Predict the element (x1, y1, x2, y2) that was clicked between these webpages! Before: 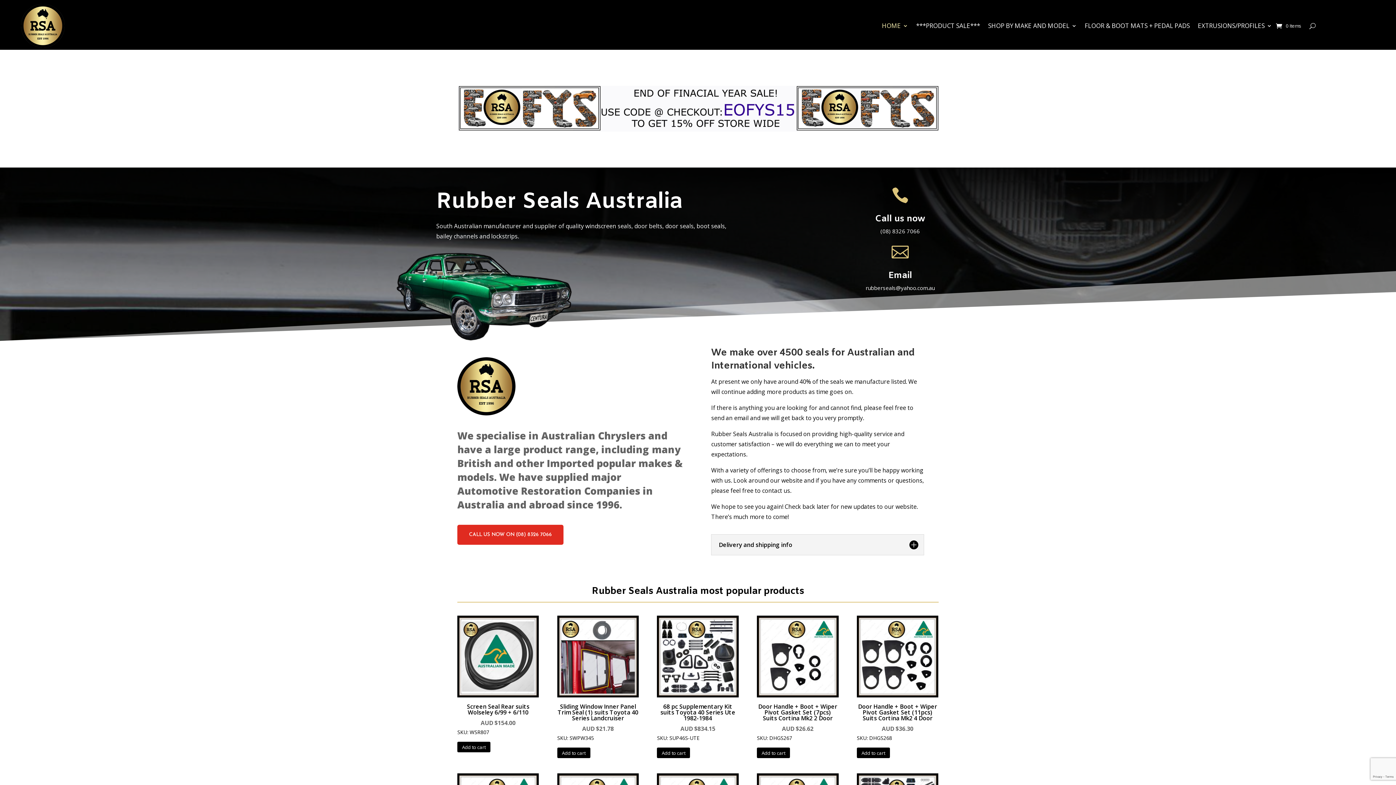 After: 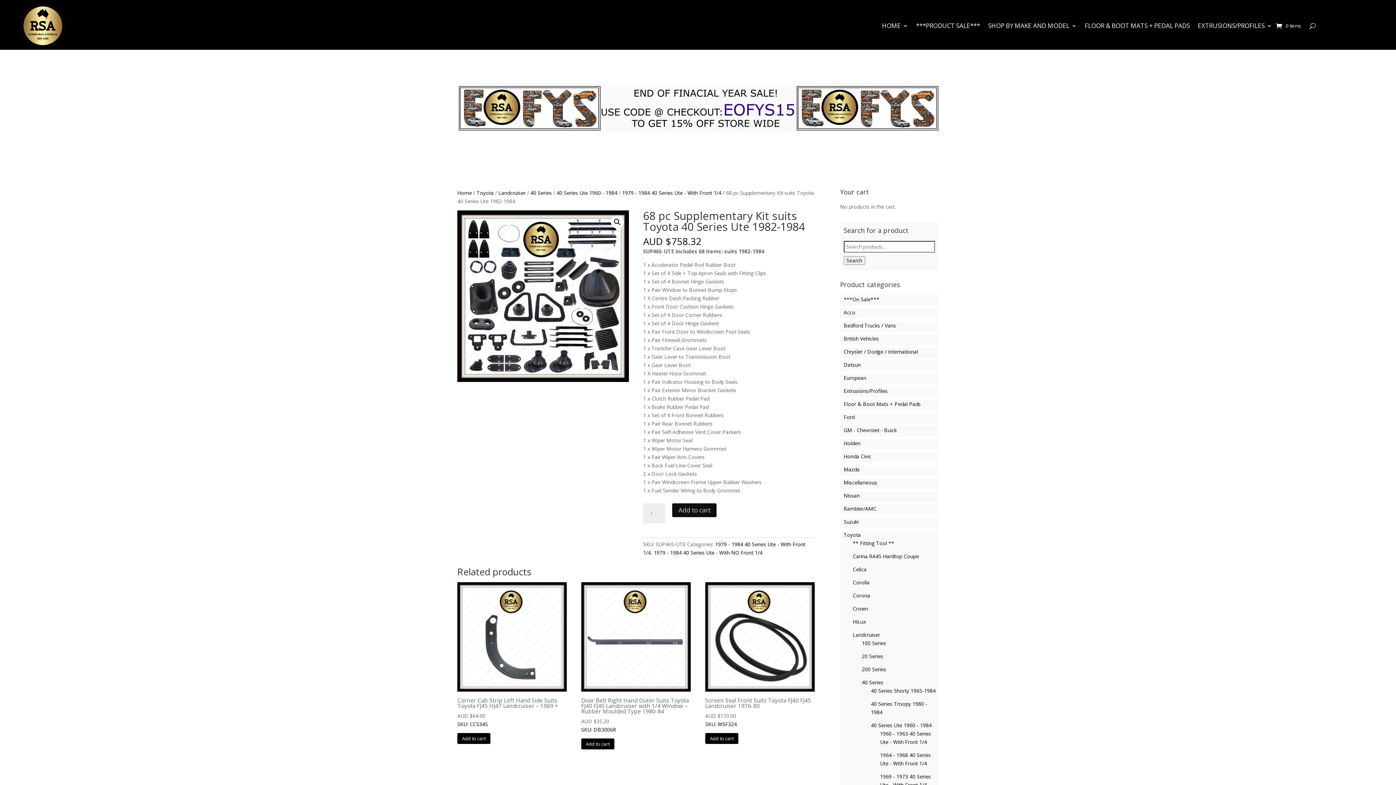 Action: bbox: (657, 616, 738, 743) label: 68 pc Supplementary Kit suits Toyota 40 Series Ute 1982-1984
AUD $834.15
SKU: SUP46S-UTE